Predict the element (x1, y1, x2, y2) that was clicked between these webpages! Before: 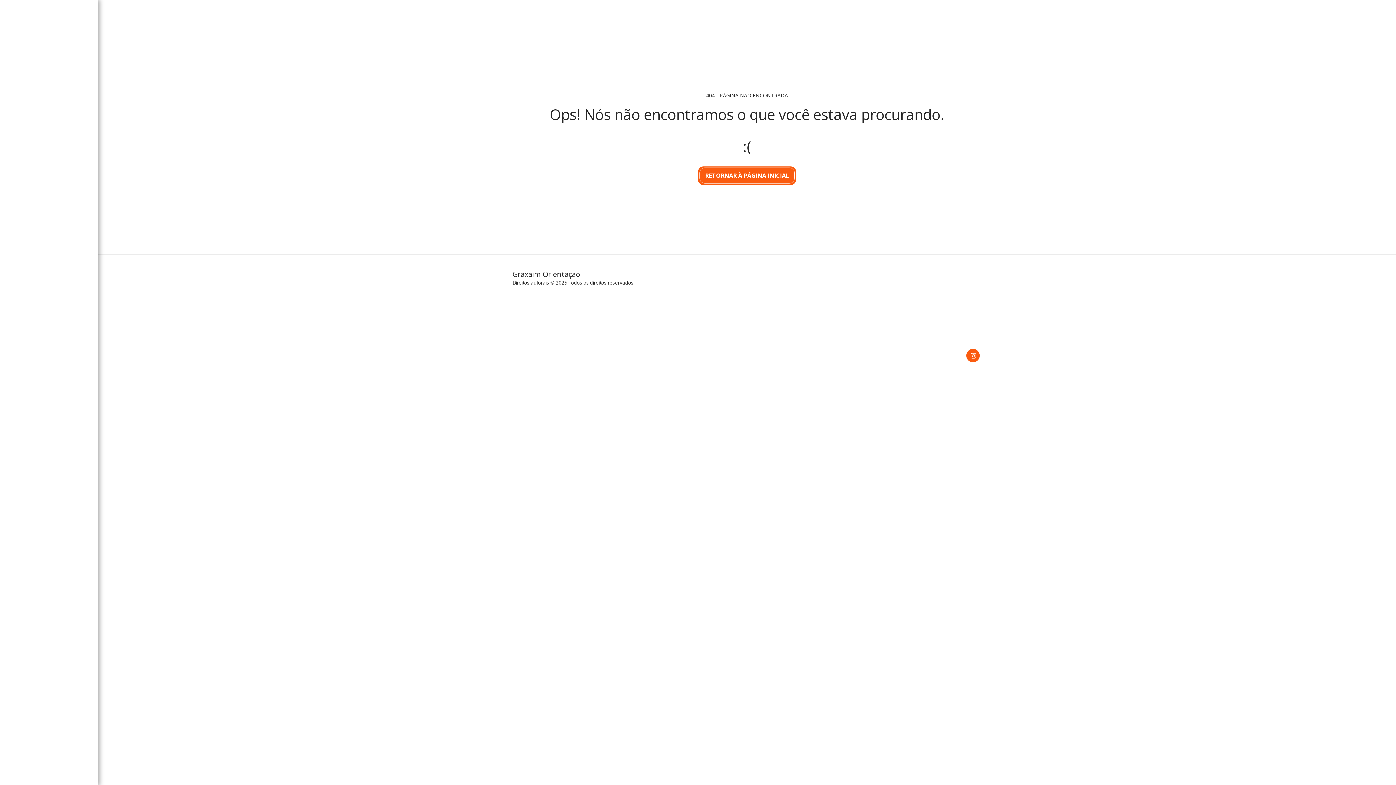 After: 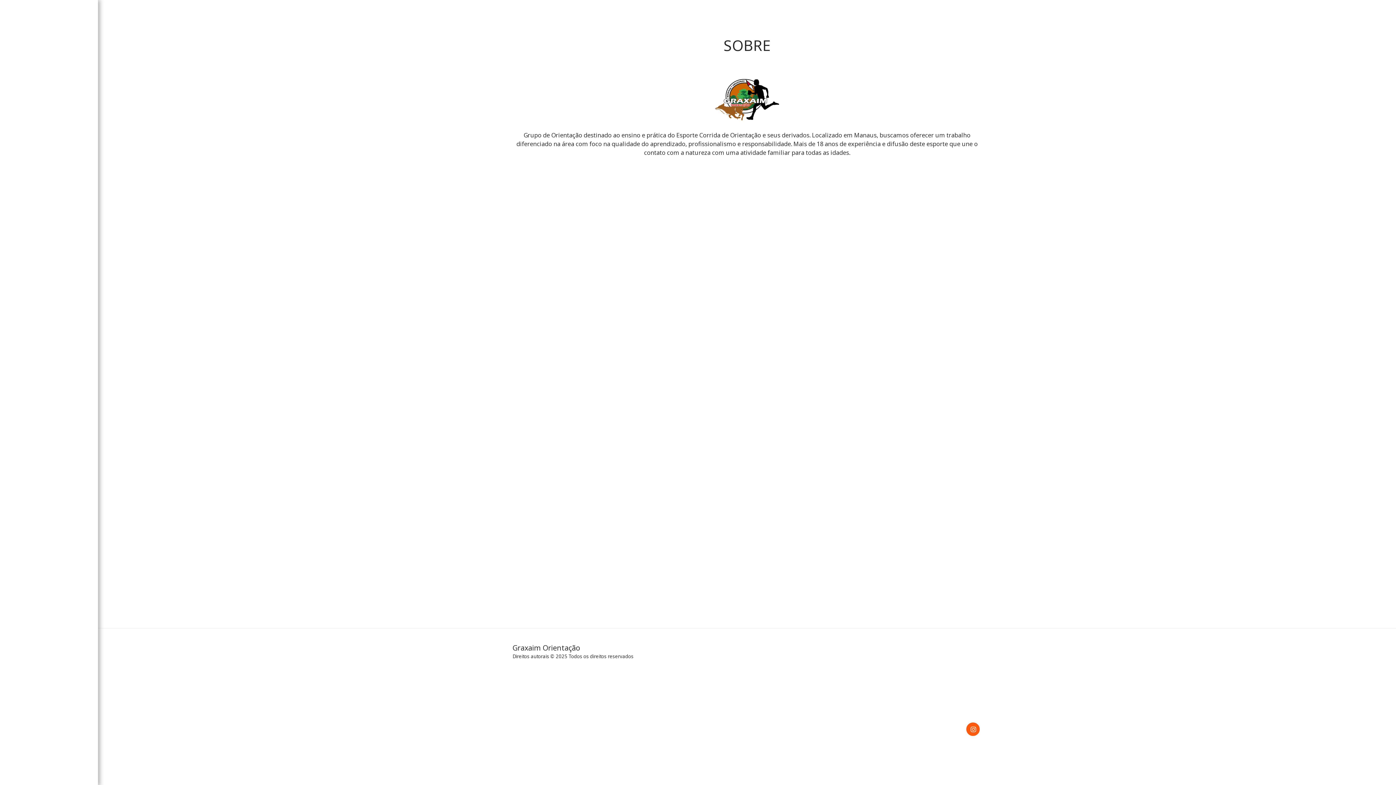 Action: bbox: (36, 95, 61, 104) label: SOBRE